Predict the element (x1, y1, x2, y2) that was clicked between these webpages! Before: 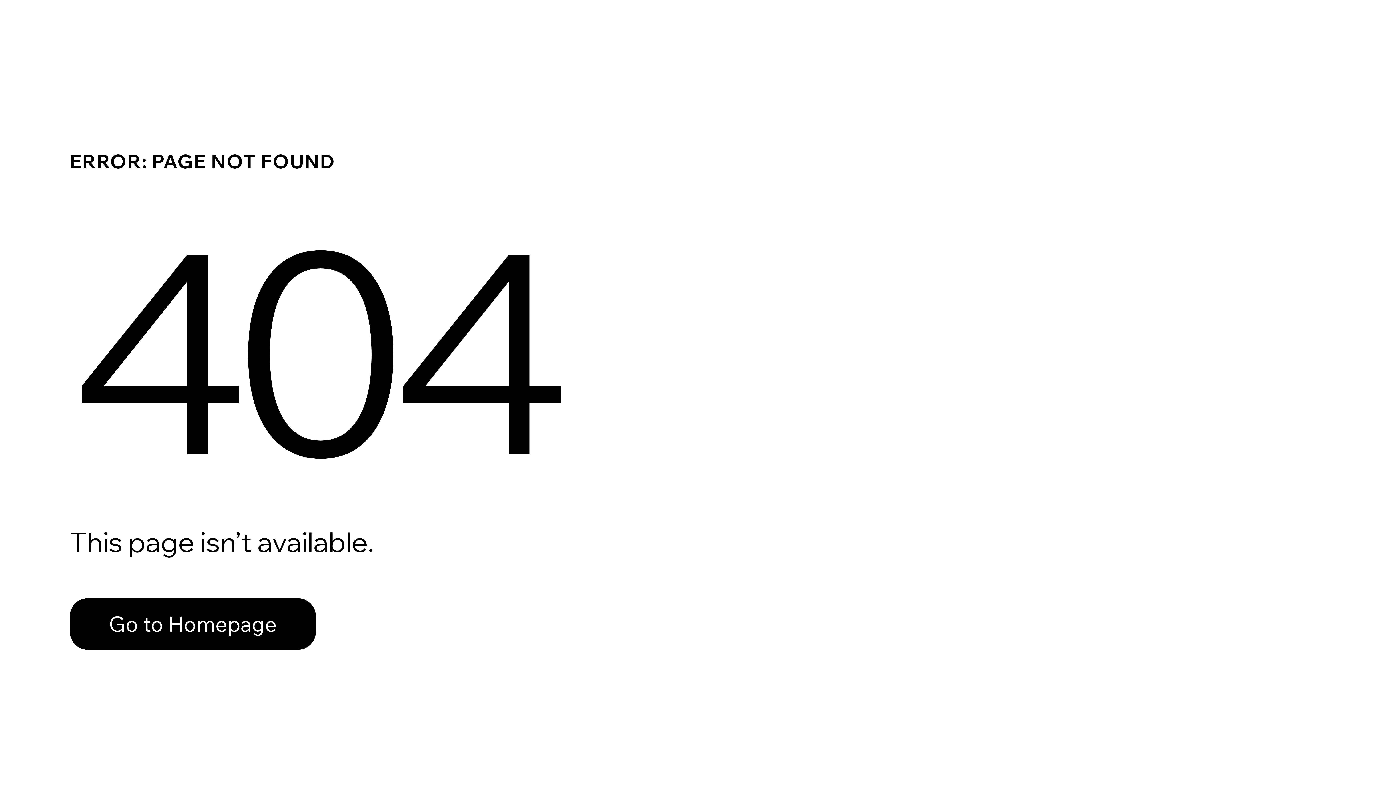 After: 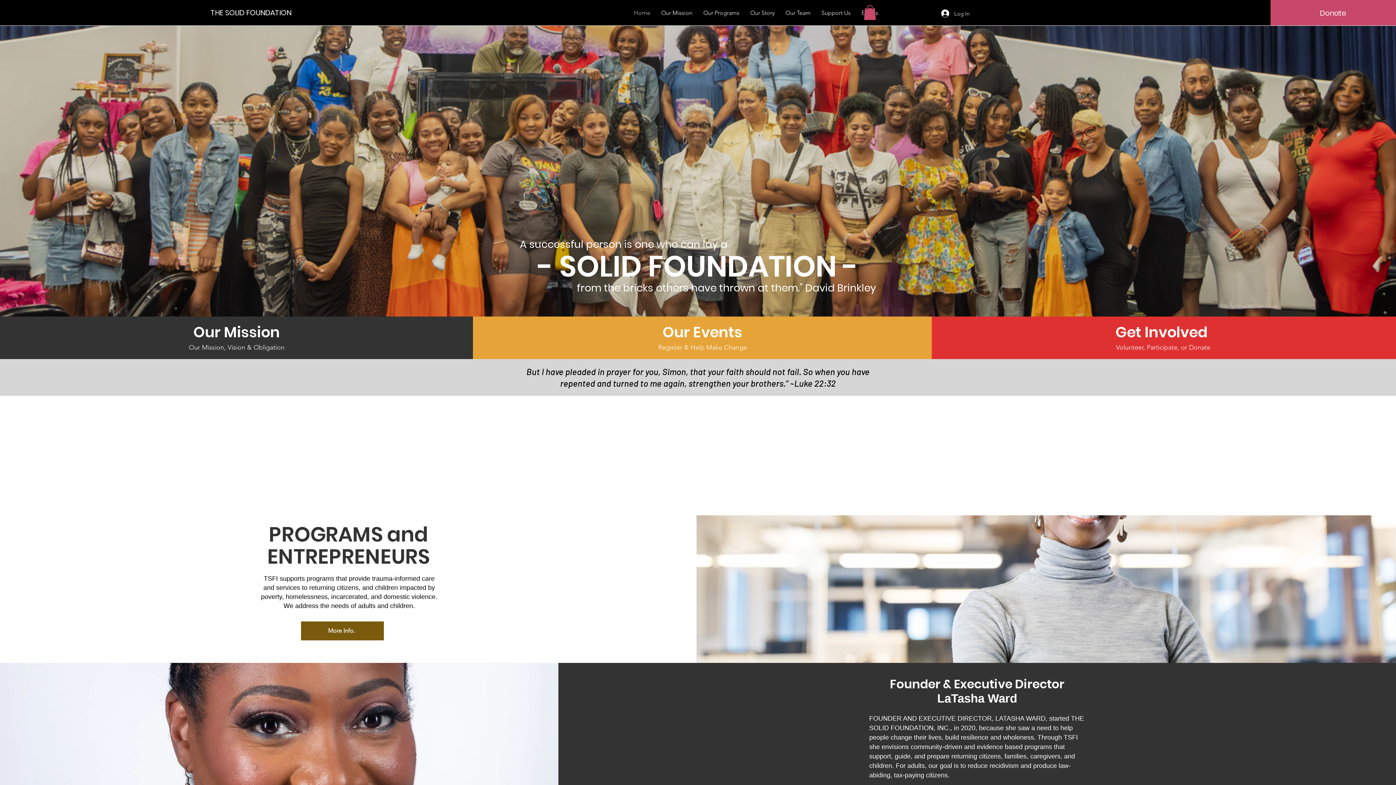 Action: bbox: (69, 582, 768, 659) label: Go to Homepage